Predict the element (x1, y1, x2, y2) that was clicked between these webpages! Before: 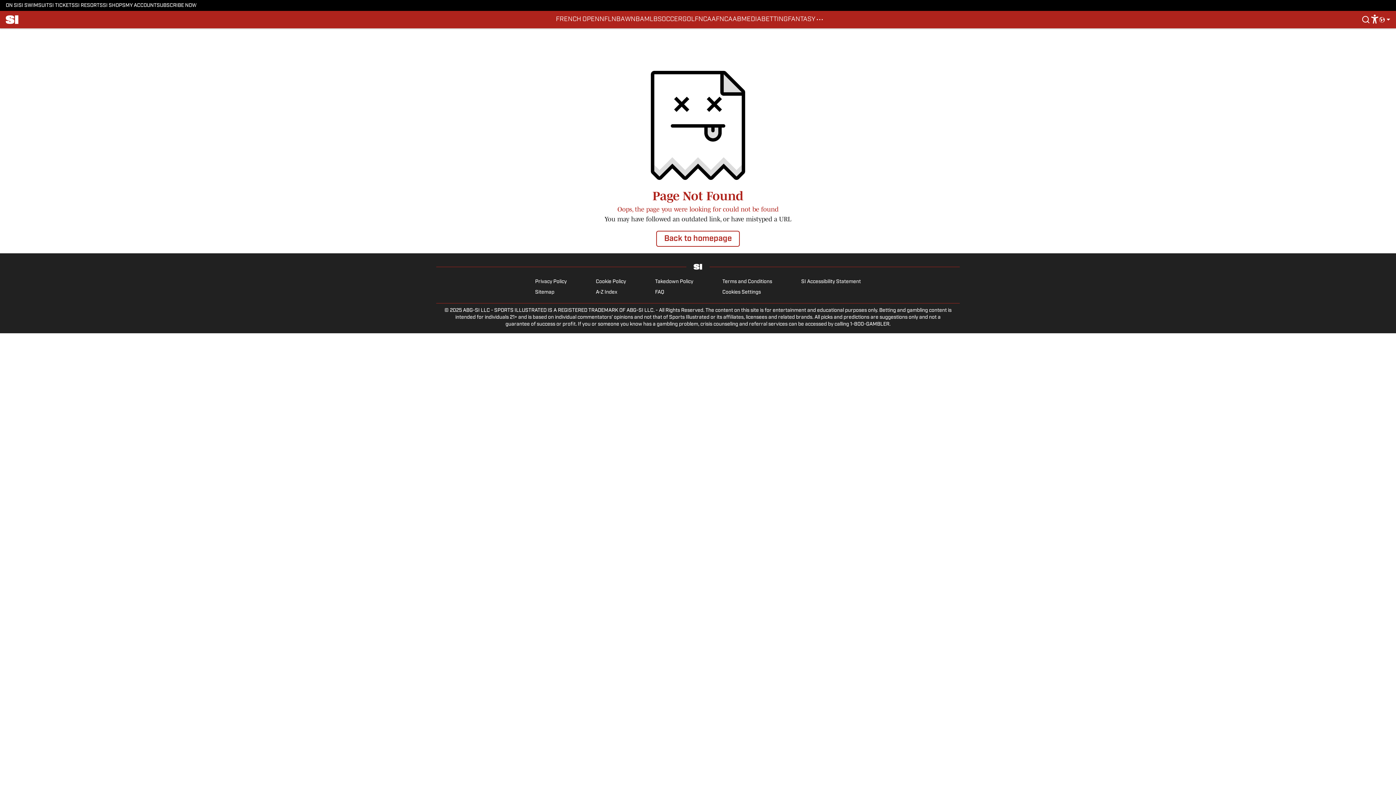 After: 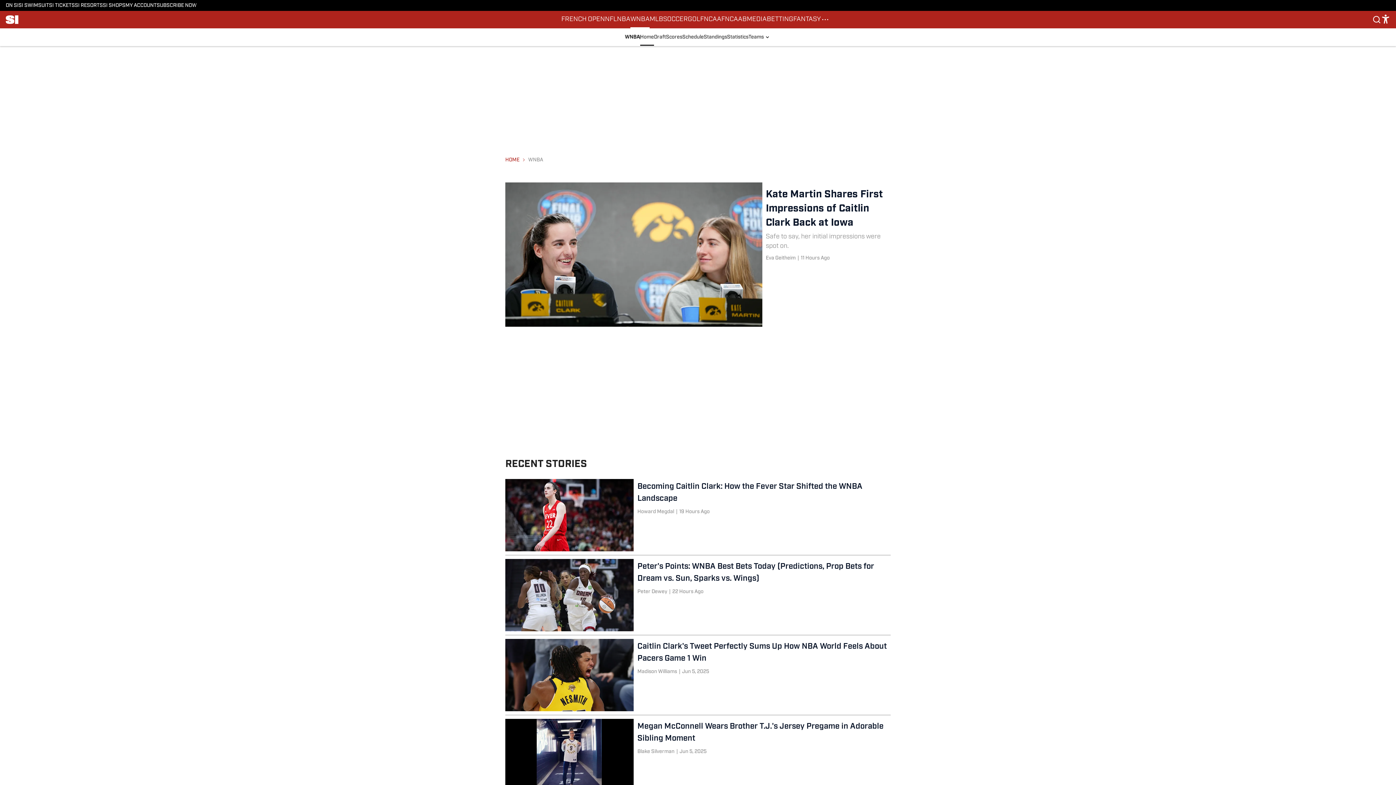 Action: bbox: (625, 10, 644, 28) label: WNBA